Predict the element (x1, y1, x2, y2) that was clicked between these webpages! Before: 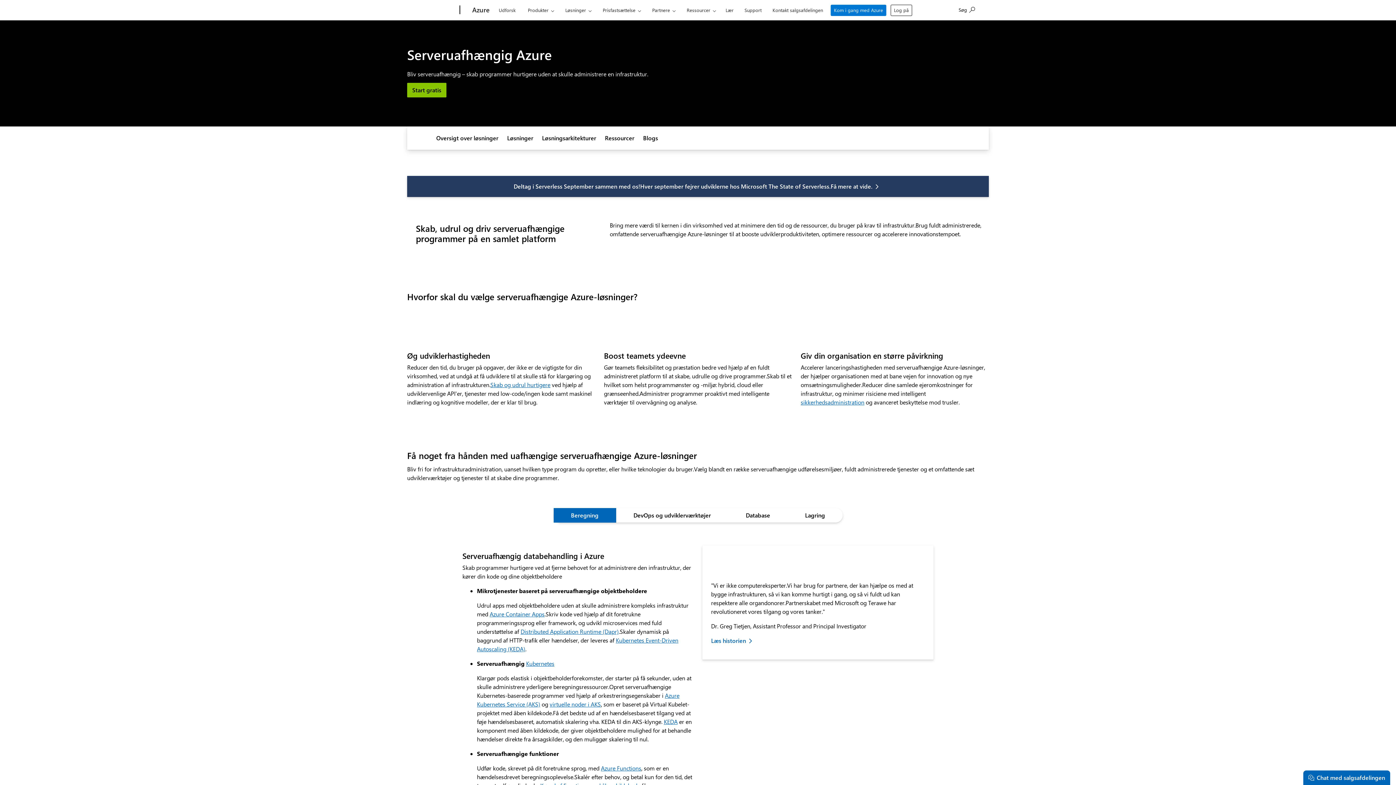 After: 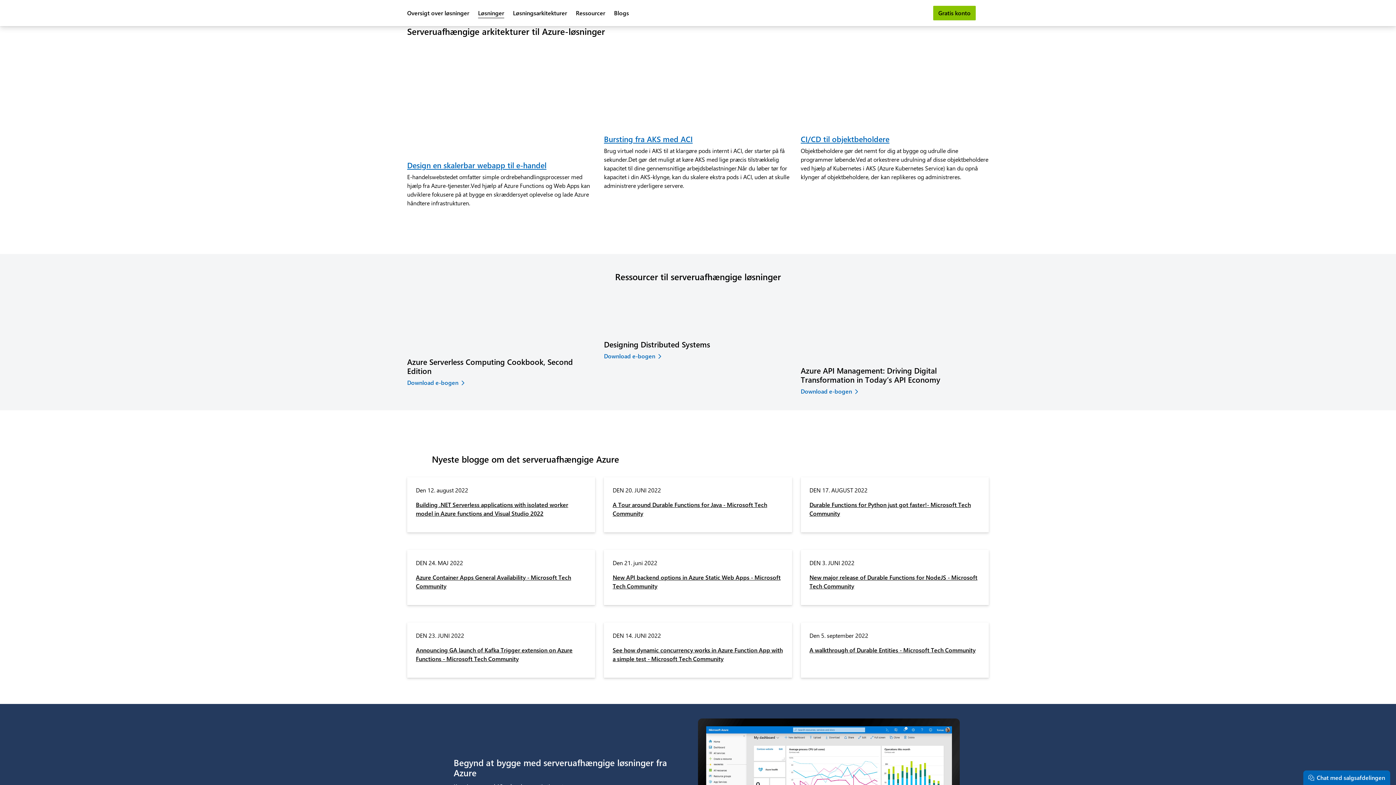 Action: label: Løsningsarkitekturer bbox: (542, 135, 596, 141)